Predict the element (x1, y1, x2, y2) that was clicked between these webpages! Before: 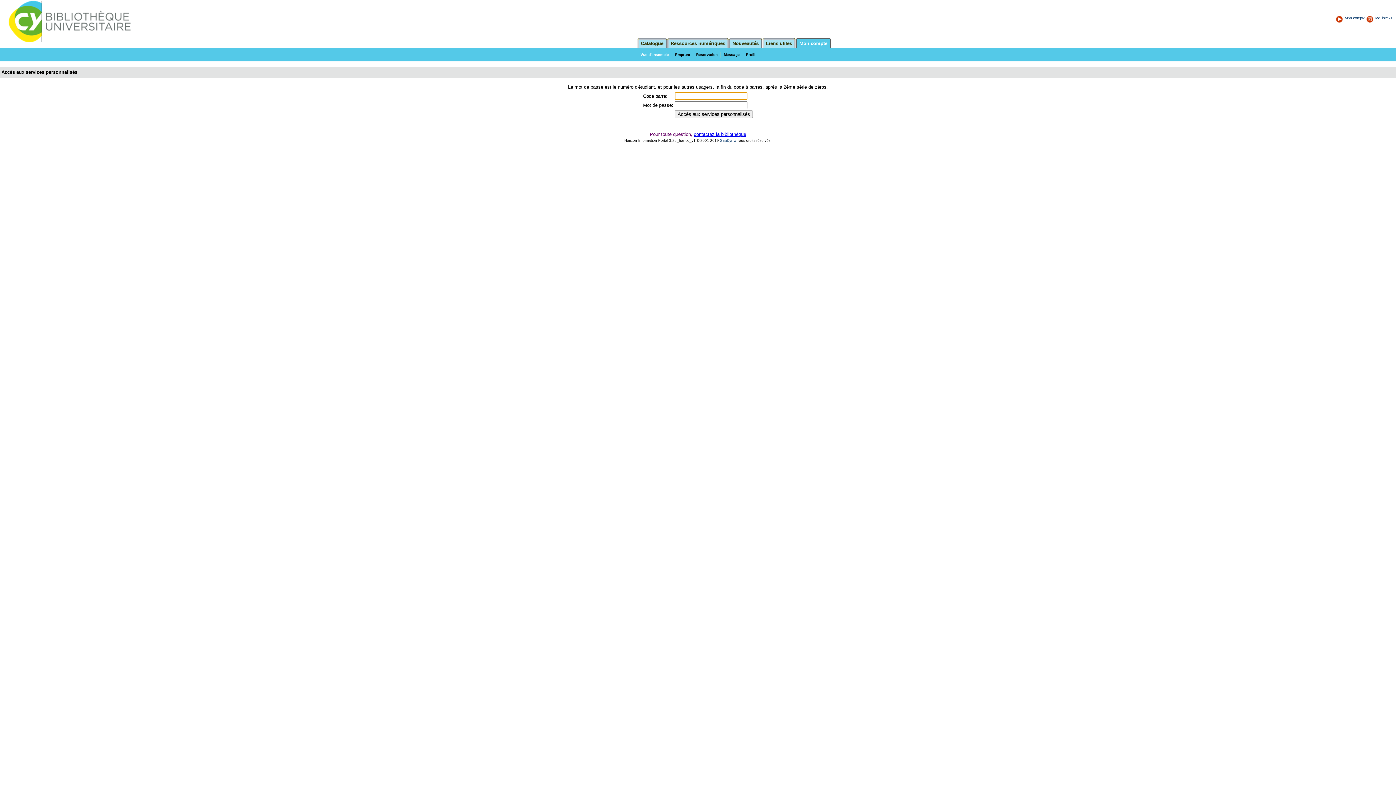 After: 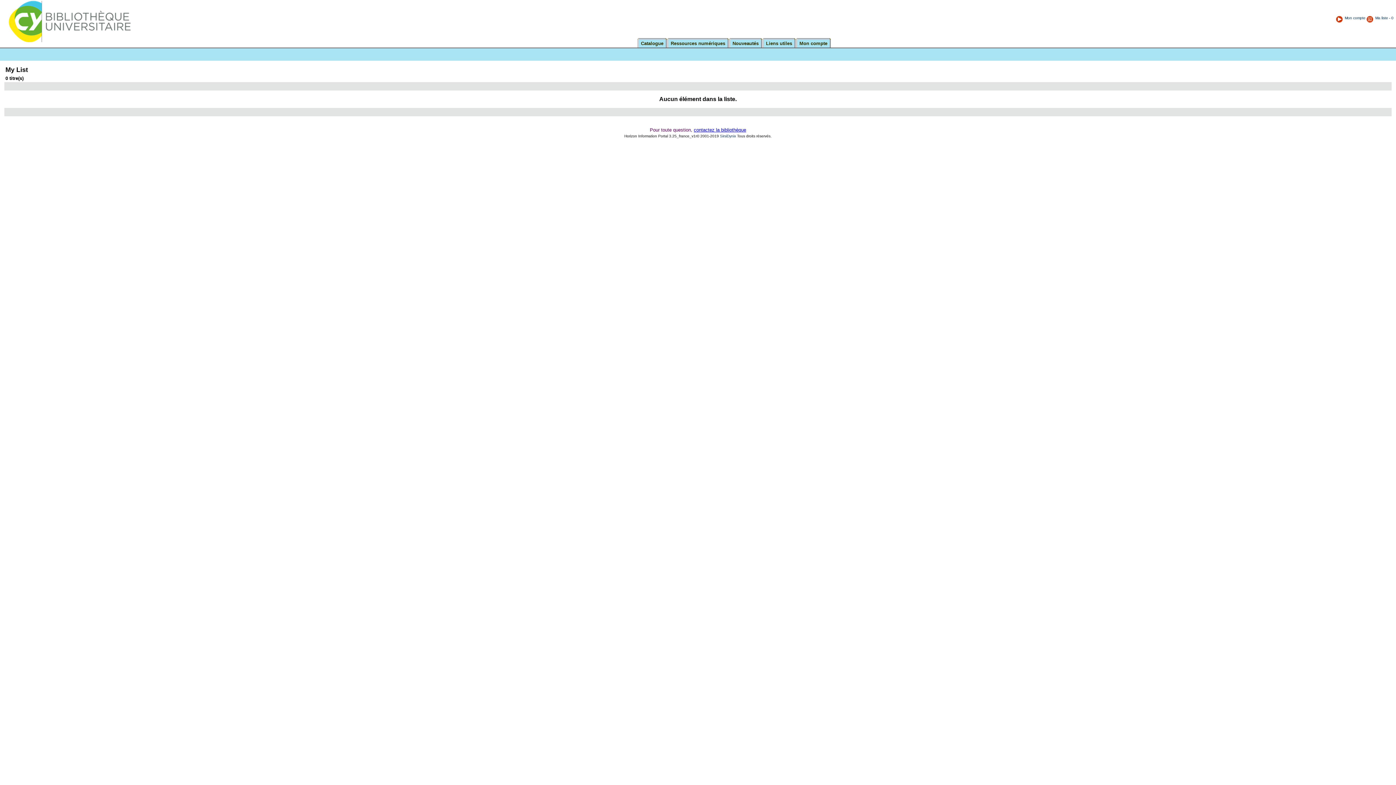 Action: bbox: (1366, 16, 1375, 20)